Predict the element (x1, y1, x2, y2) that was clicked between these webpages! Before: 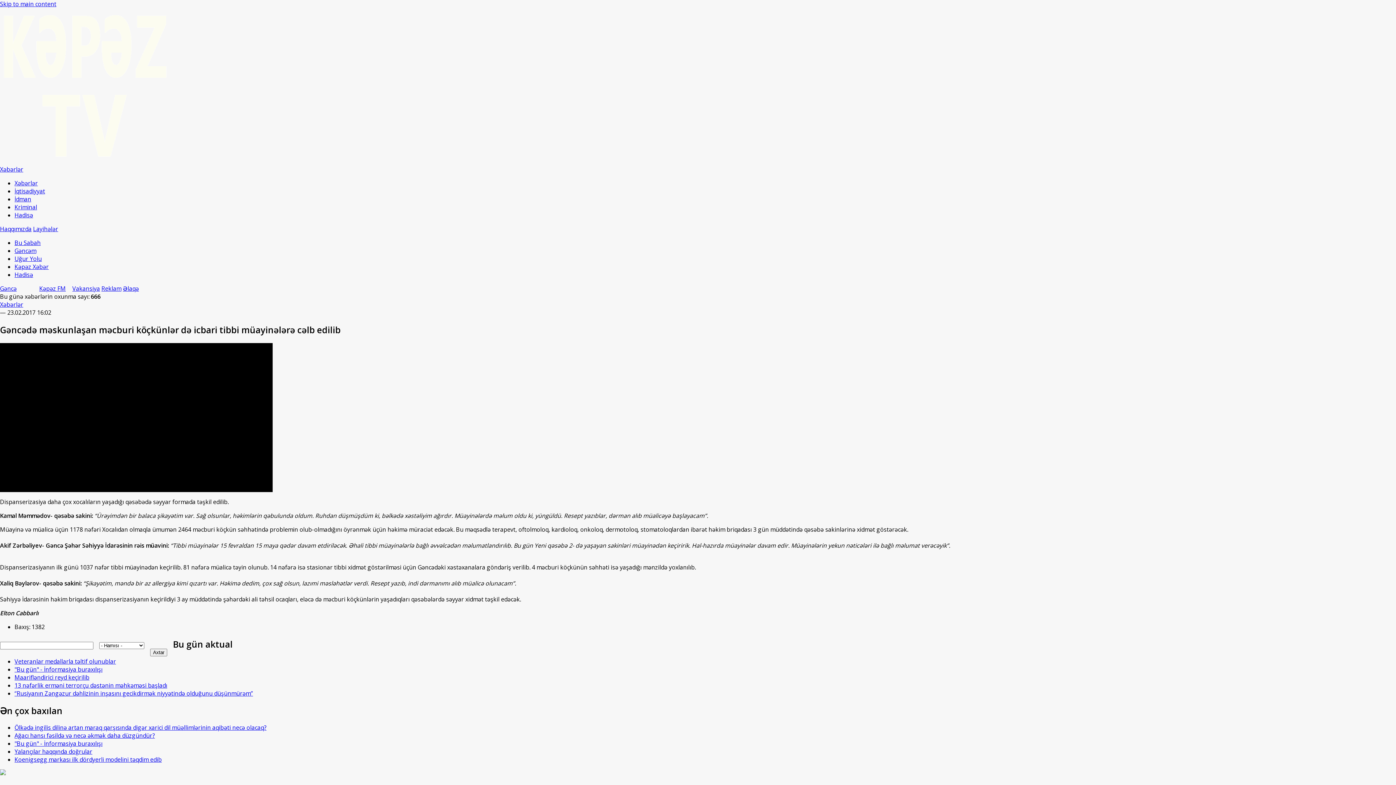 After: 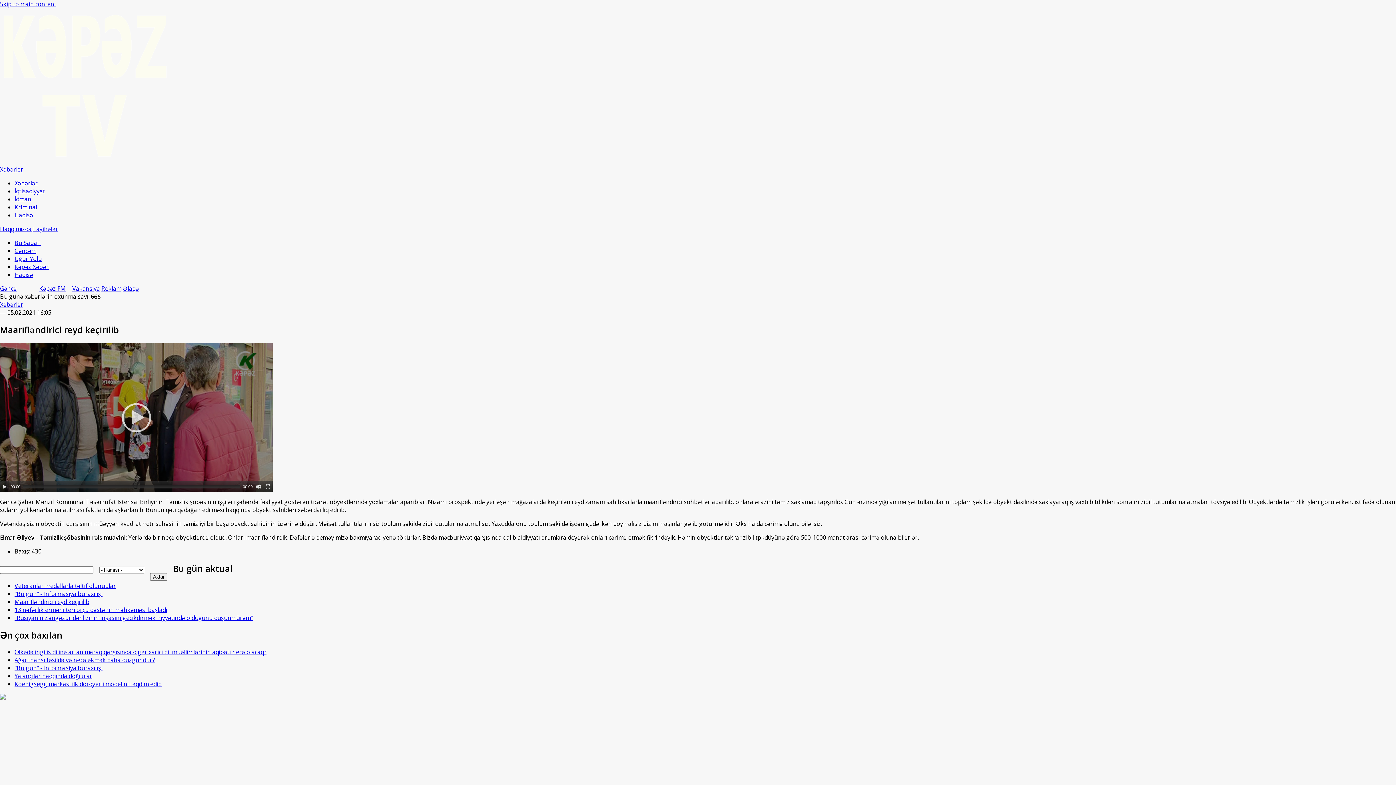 Action: label: Maarifləndirici reyd keçirilib bbox: (14, 673, 89, 681)